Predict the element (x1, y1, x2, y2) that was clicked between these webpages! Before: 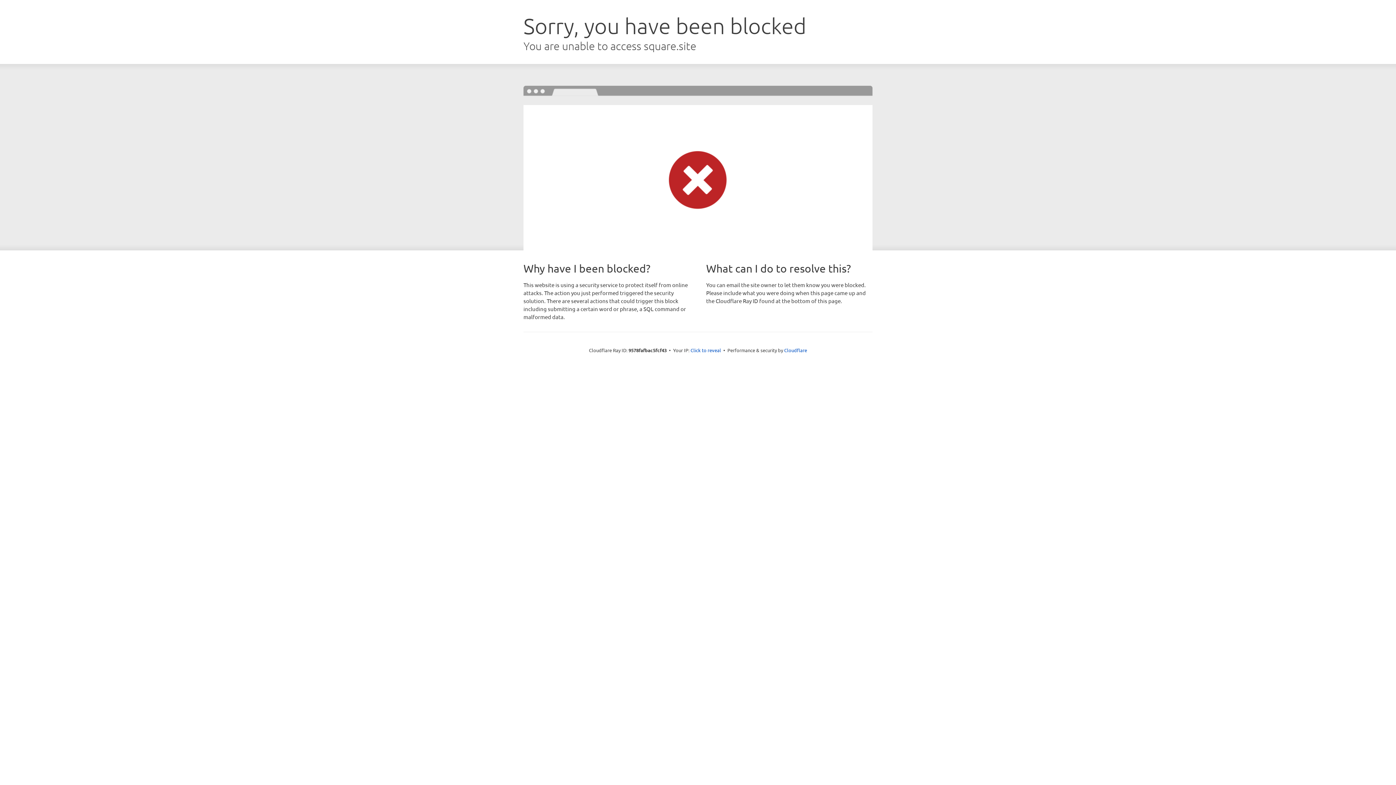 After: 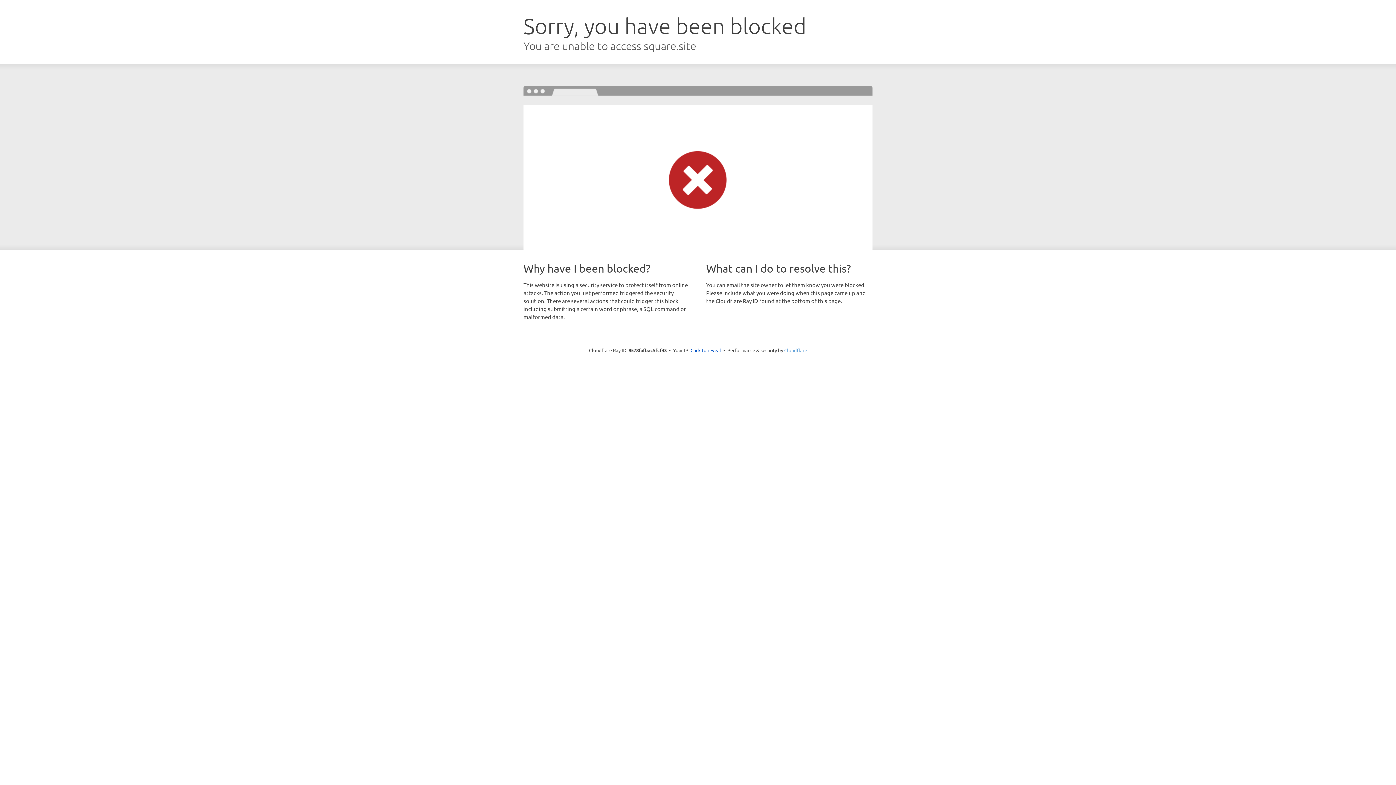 Action: bbox: (784, 347, 807, 353) label: Cloudflare